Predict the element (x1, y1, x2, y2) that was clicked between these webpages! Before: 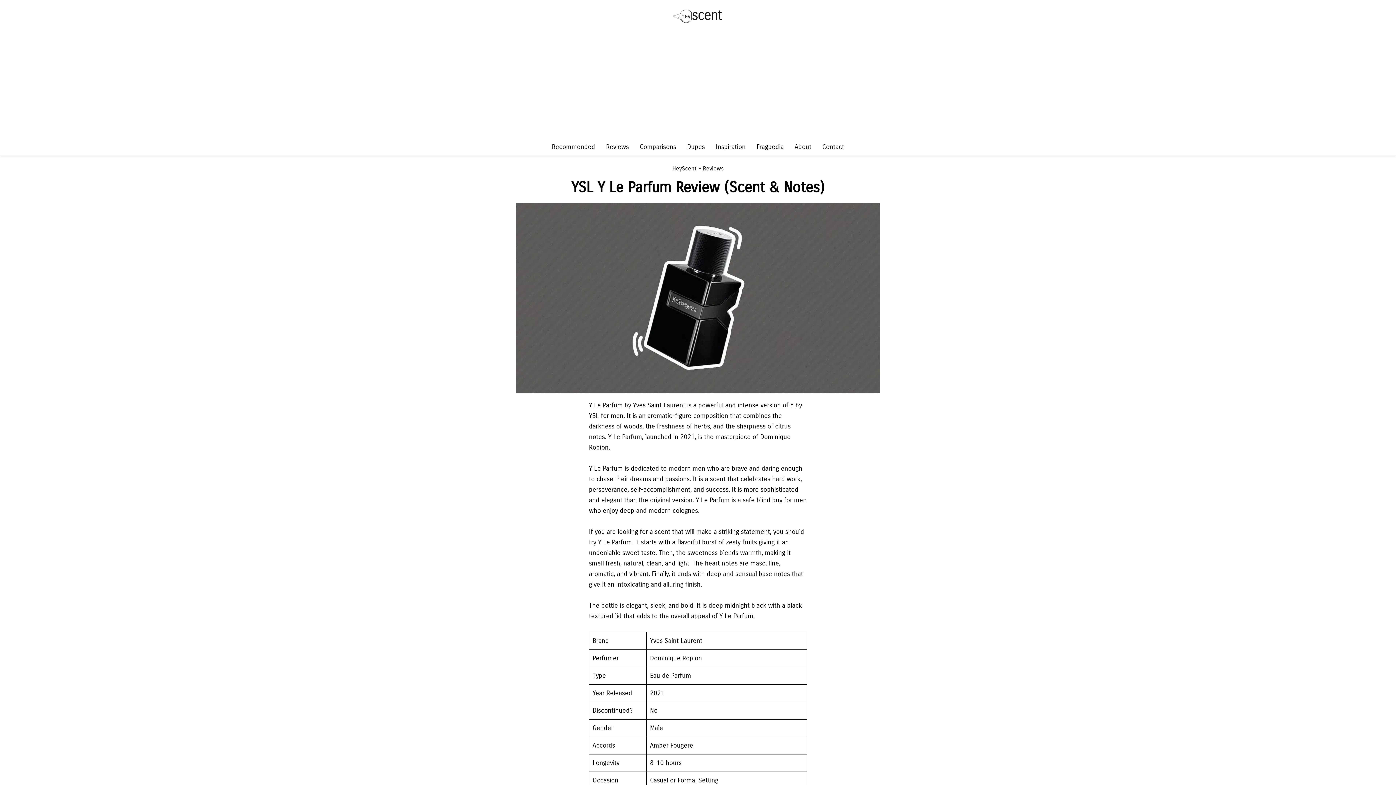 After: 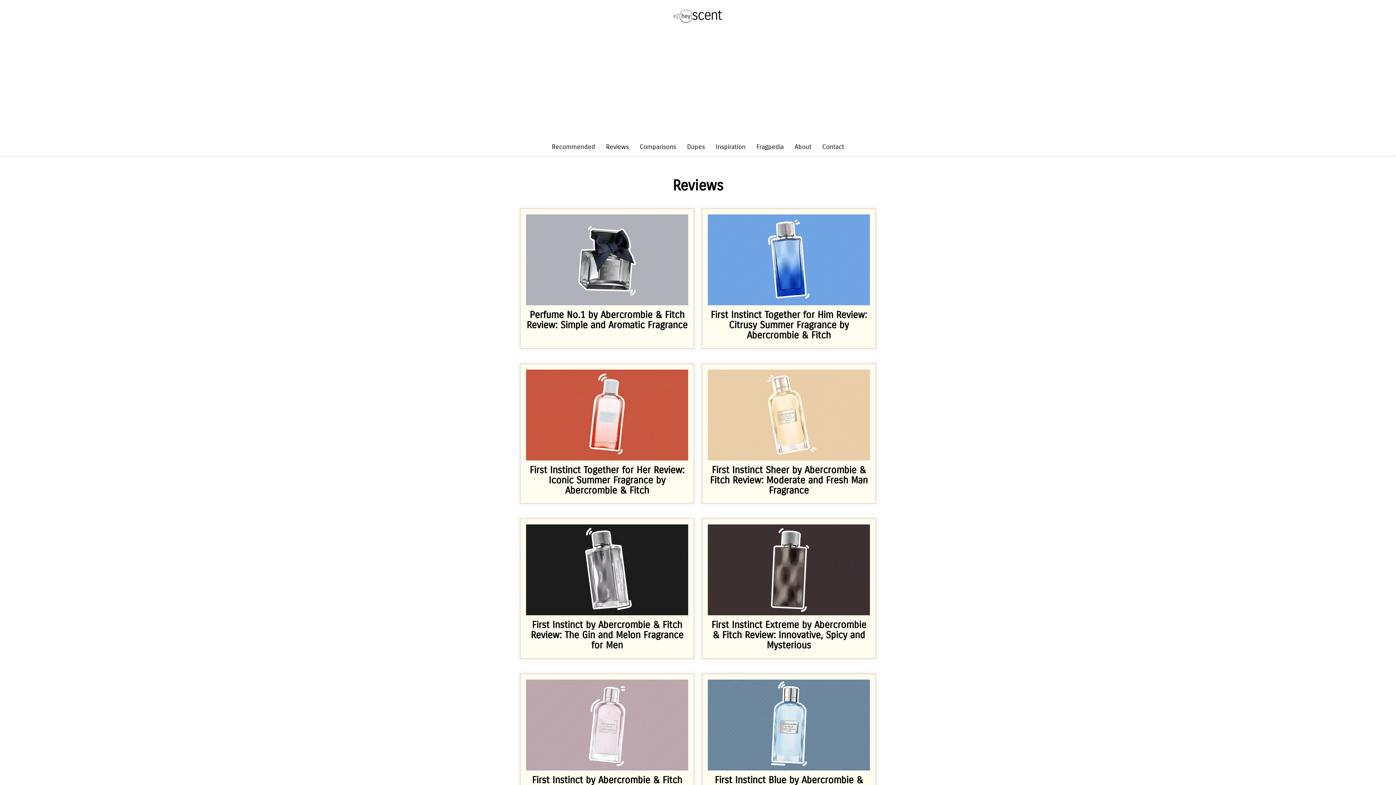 Action: label: Reviews bbox: (703, 164, 723, 171)